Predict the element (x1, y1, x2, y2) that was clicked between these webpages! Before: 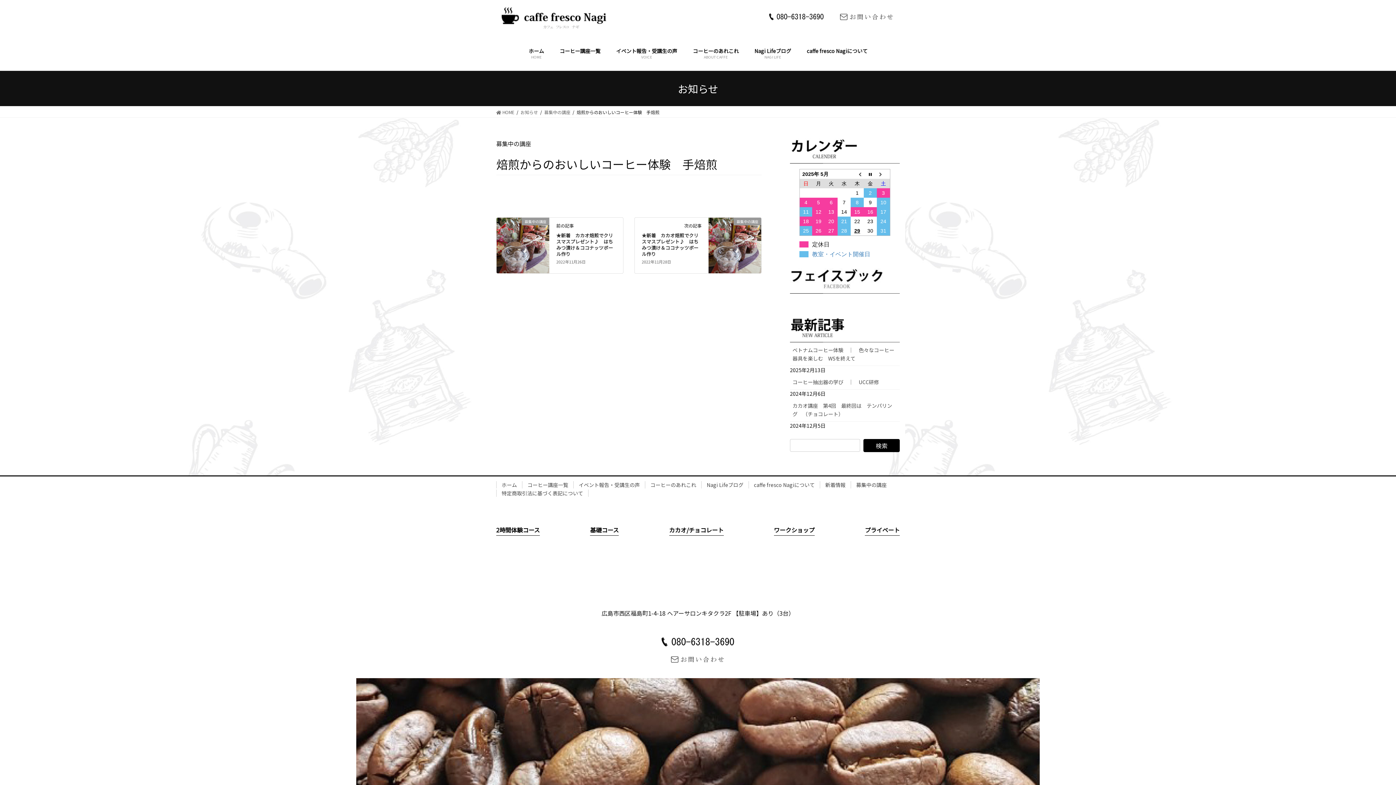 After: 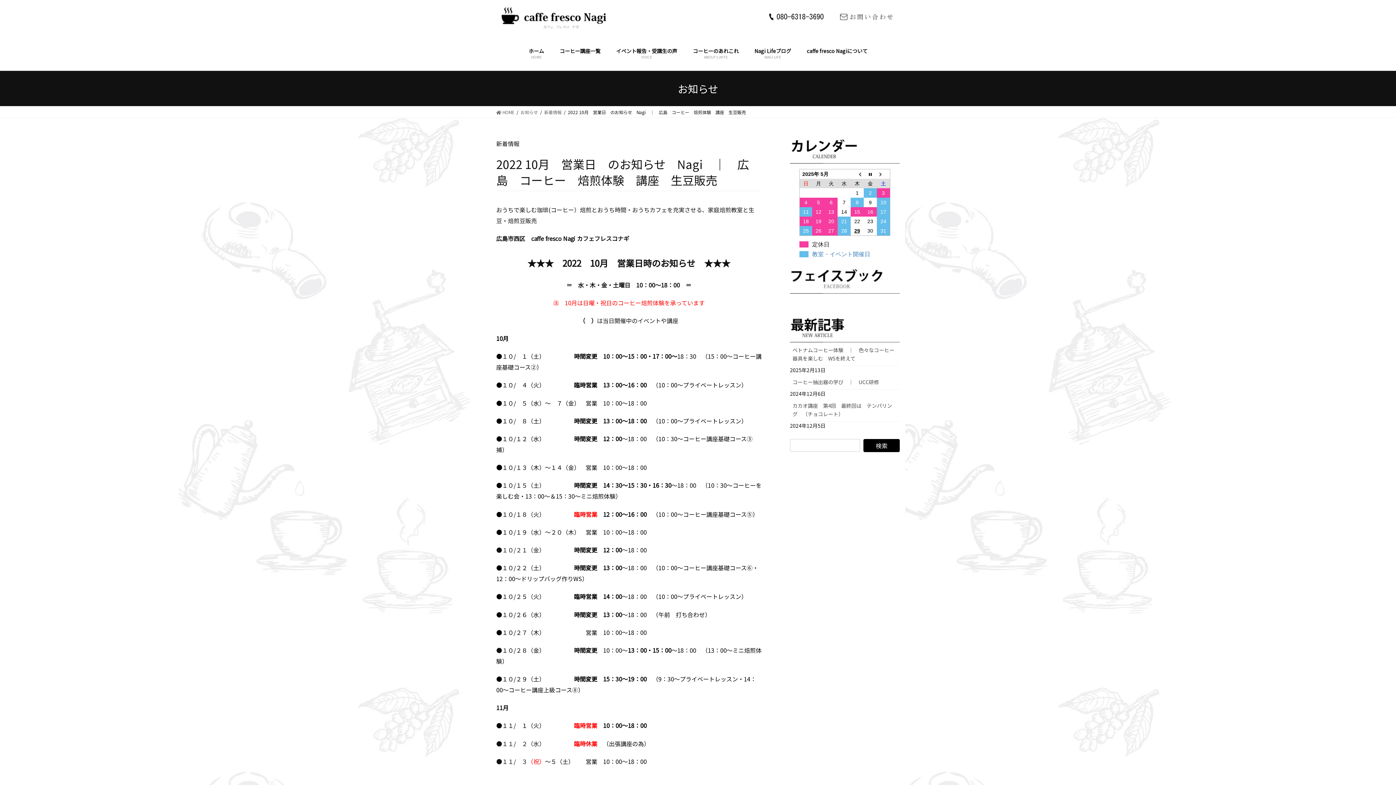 Action: label: 8 bbox: (856, 199, 858, 205)